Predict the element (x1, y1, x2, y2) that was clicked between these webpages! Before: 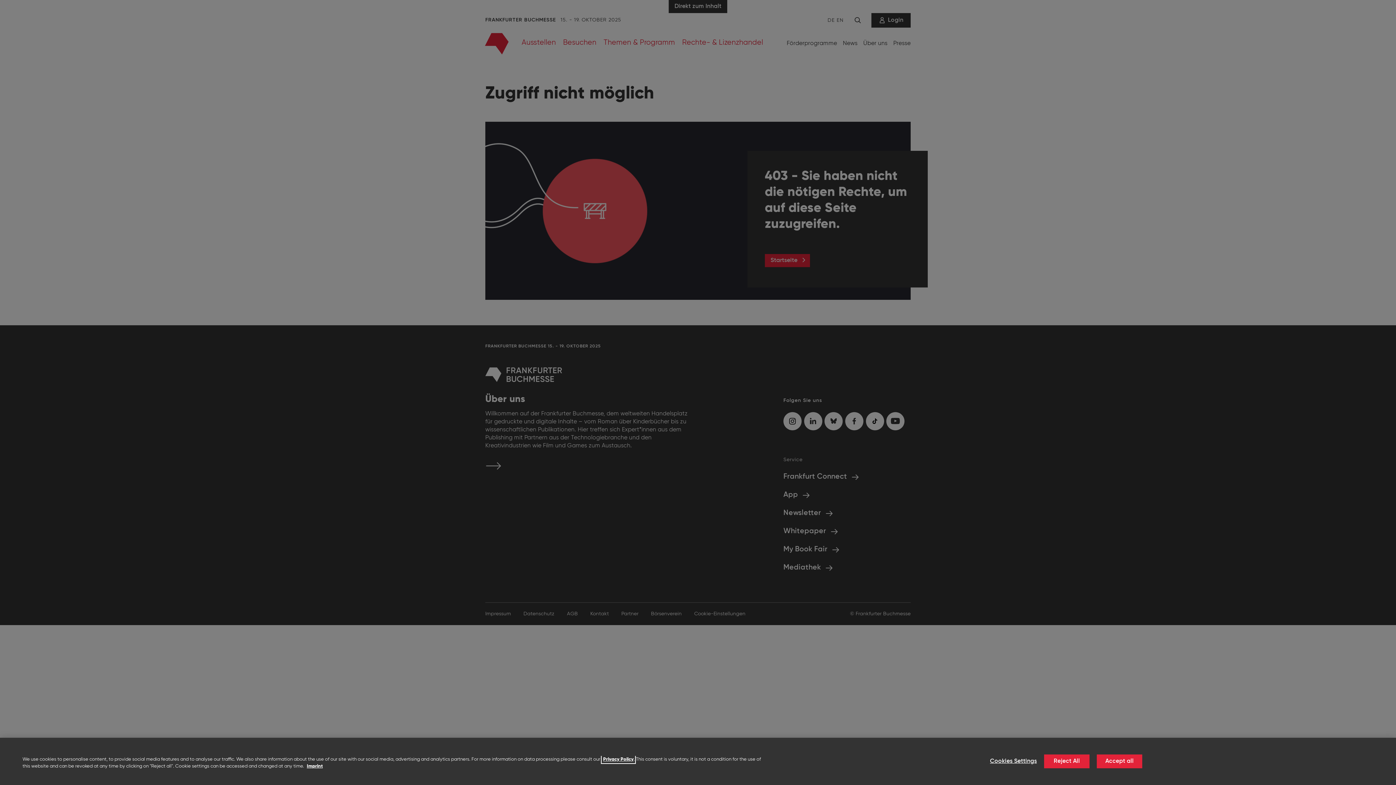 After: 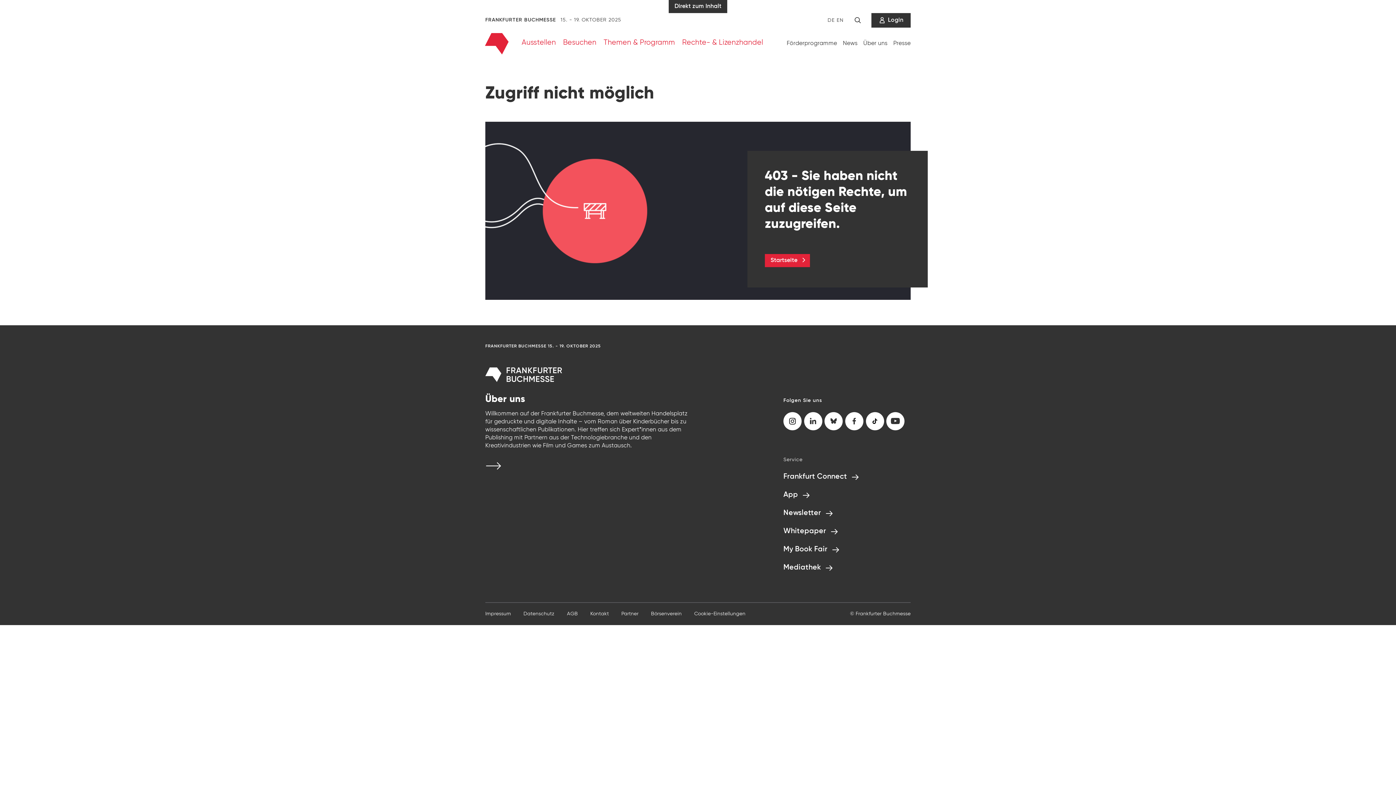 Action: label: Accept all bbox: (1097, 754, 1142, 768)